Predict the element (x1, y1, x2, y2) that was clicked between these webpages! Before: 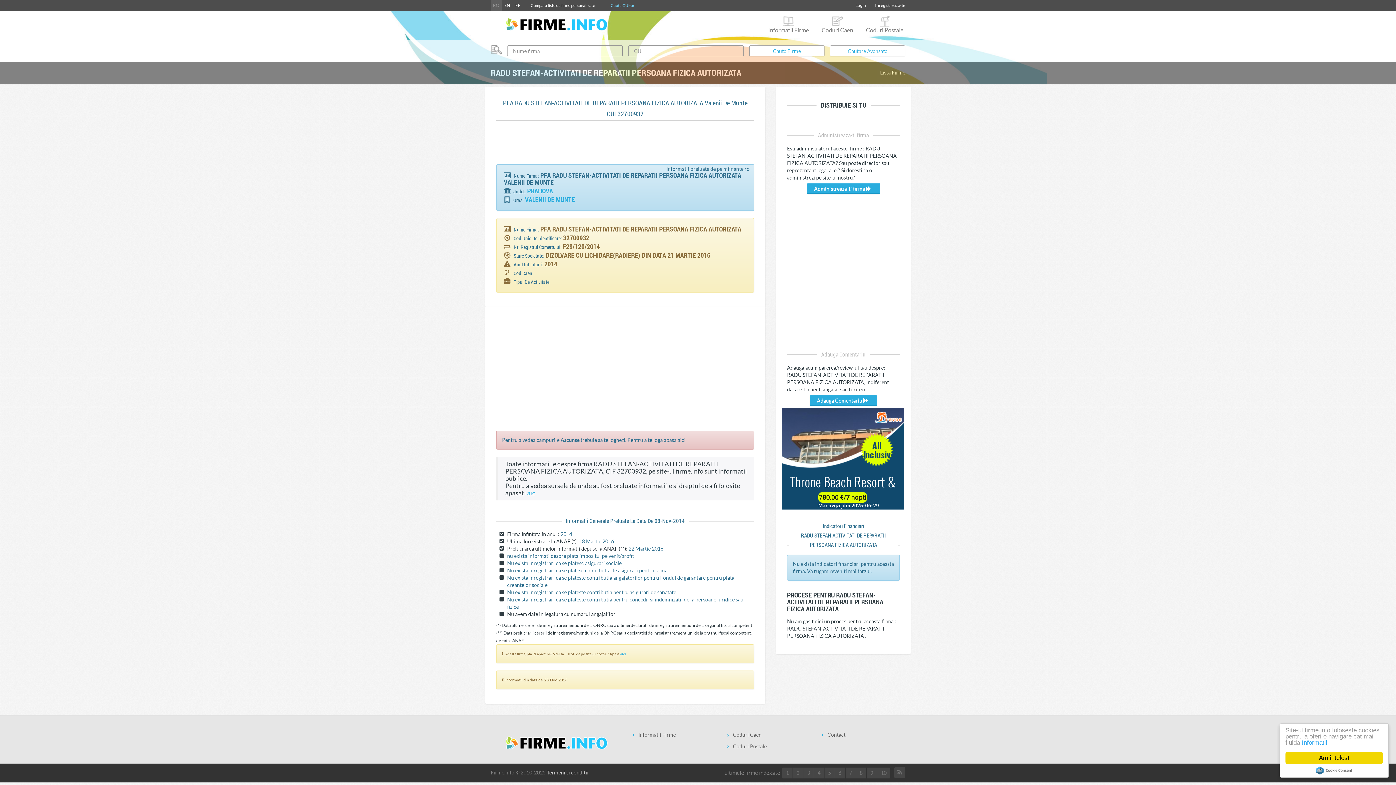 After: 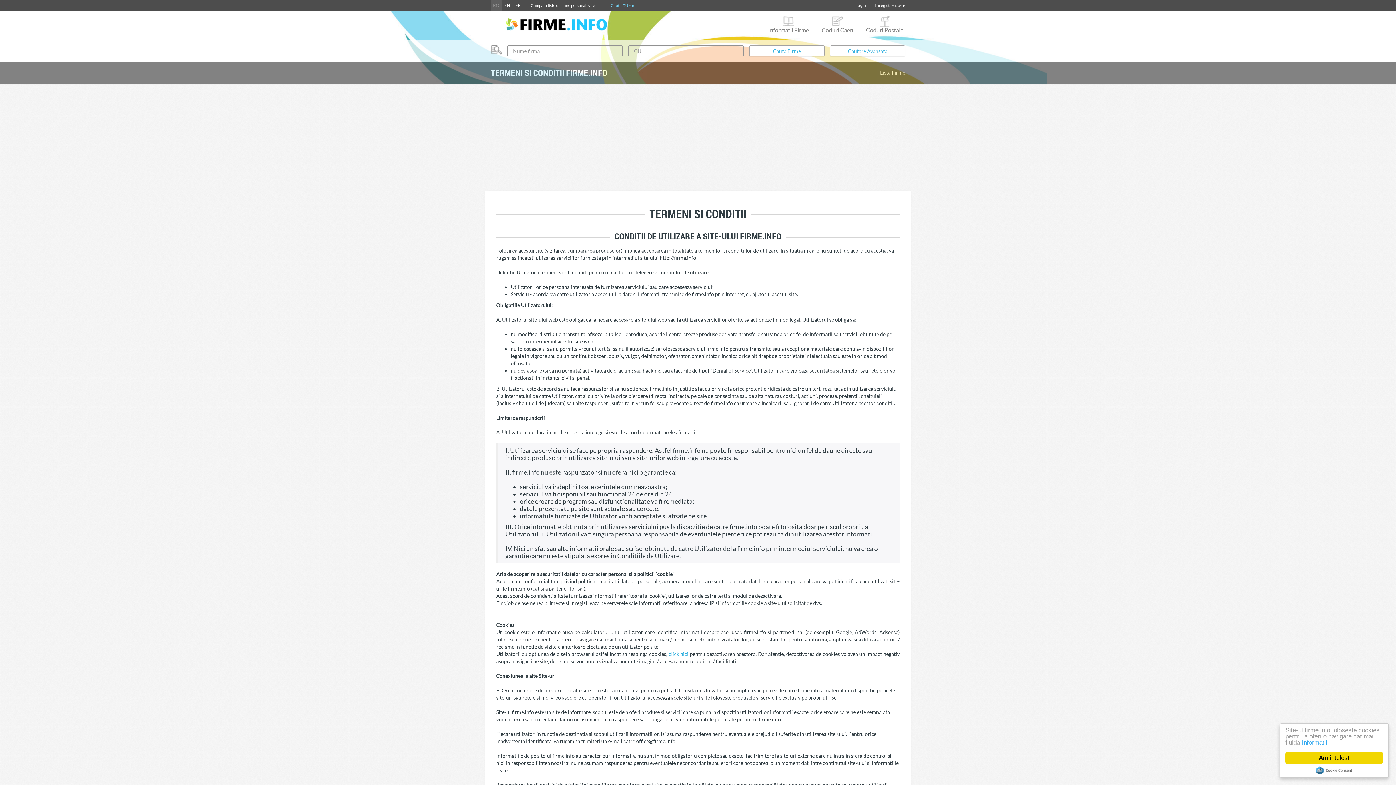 Action: label: Informatii bbox: (1302, 739, 1327, 746)